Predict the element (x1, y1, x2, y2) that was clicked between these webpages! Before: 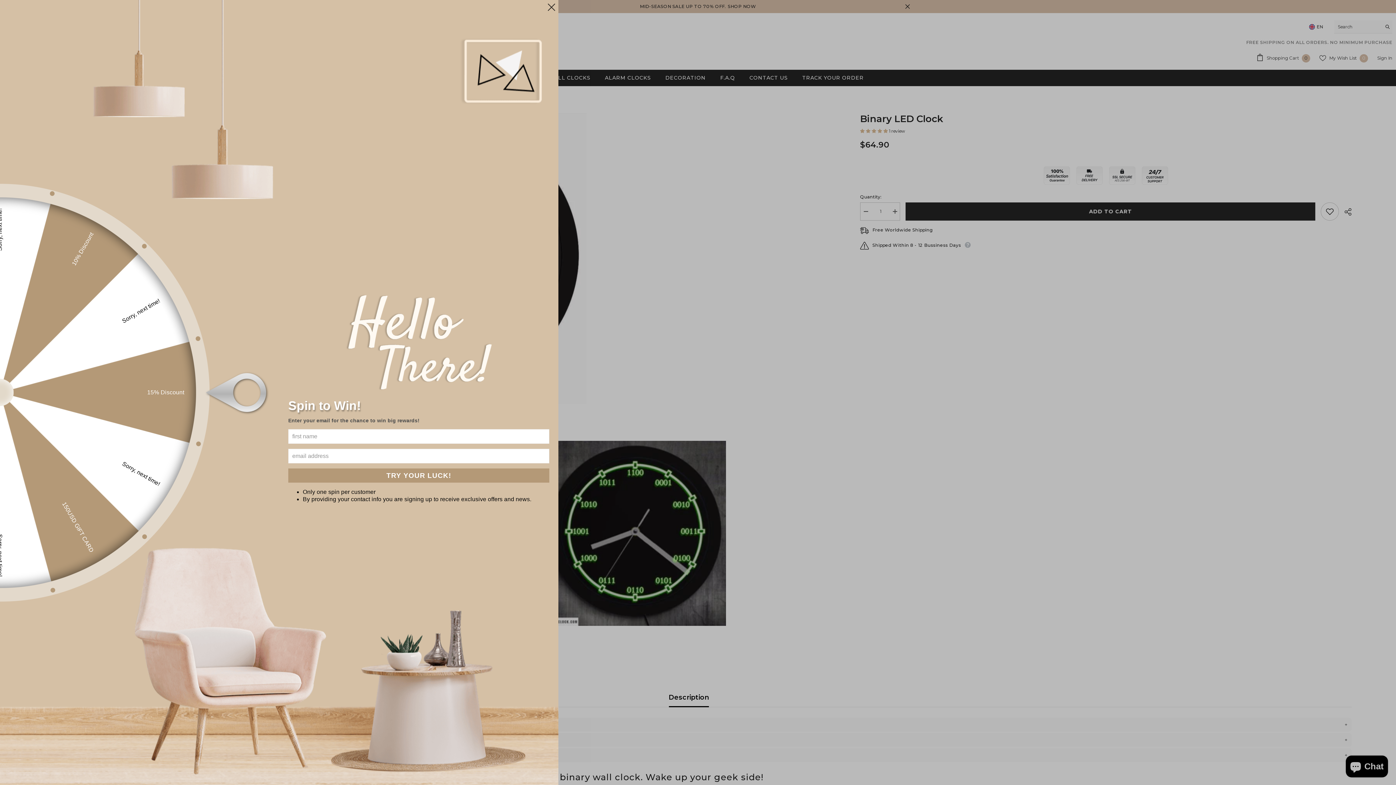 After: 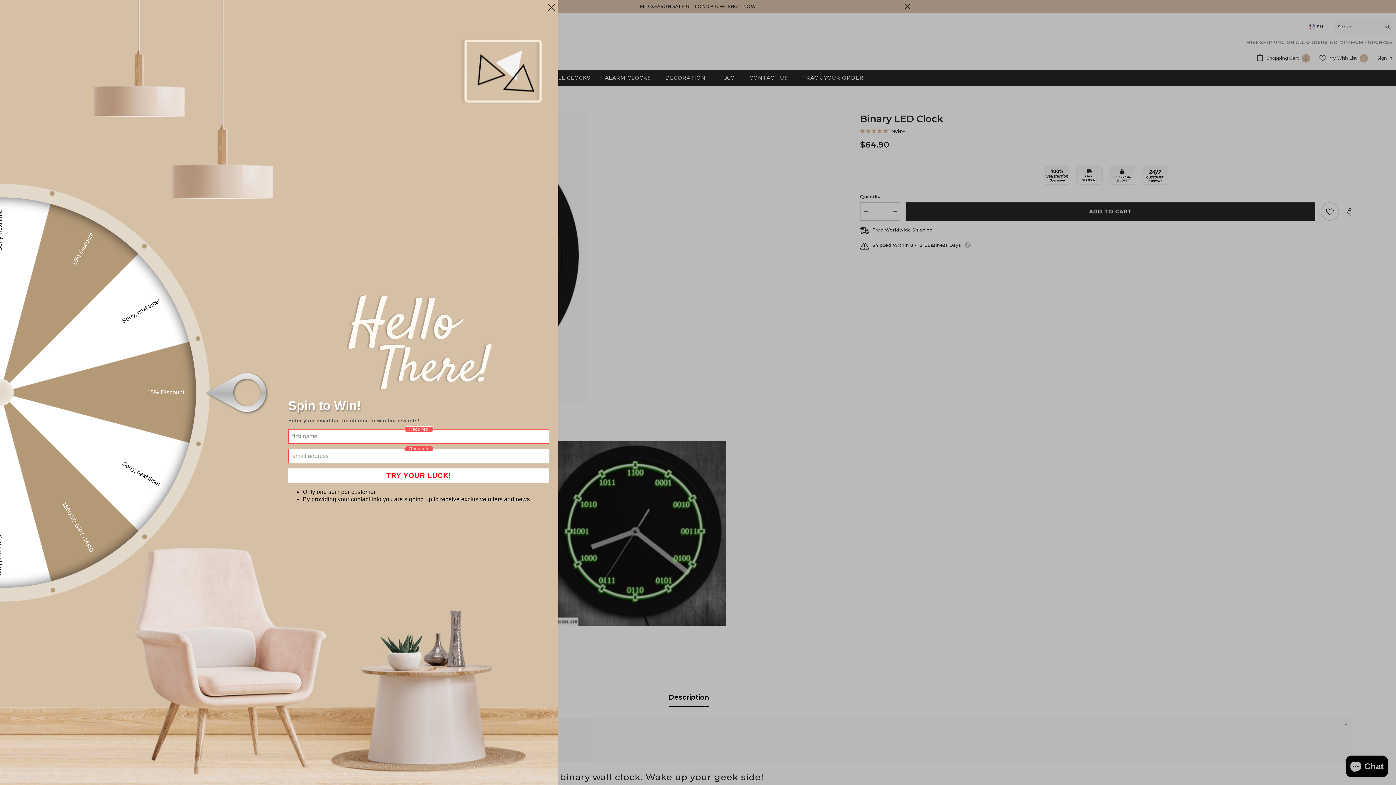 Action: bbox: (288, 468, 549, 482) label: TRY YOUR LUCK!